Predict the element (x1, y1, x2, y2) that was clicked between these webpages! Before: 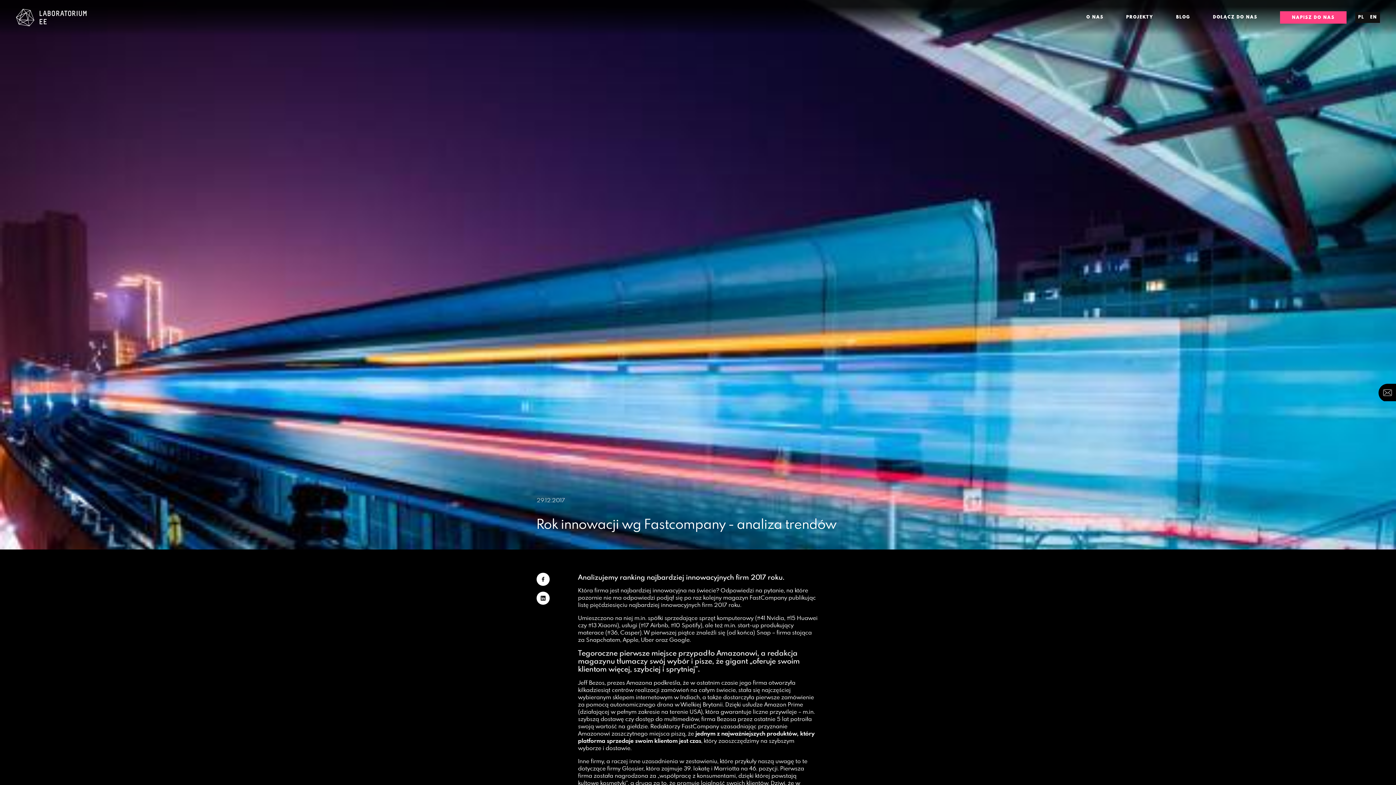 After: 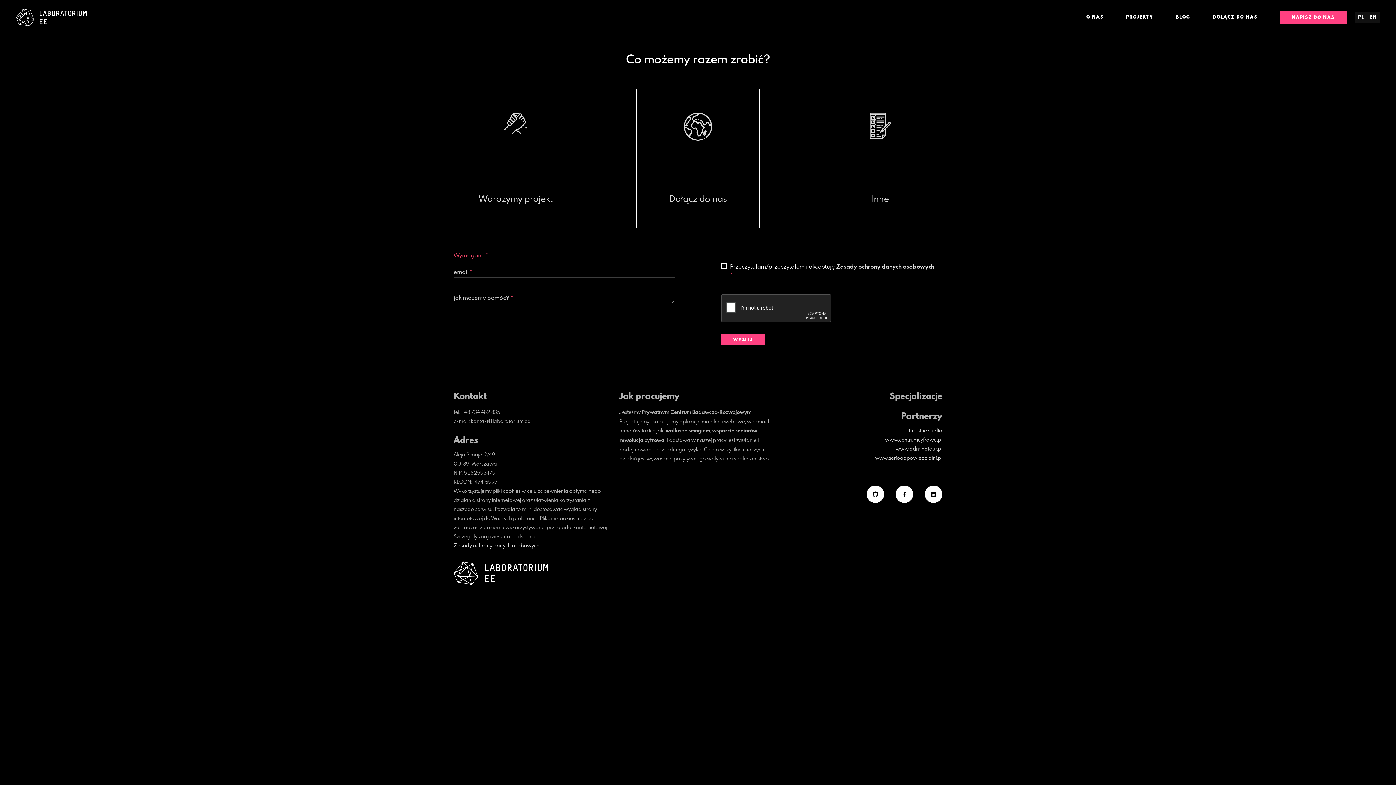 Action: bbox: (1378, 384, 1396, 401)